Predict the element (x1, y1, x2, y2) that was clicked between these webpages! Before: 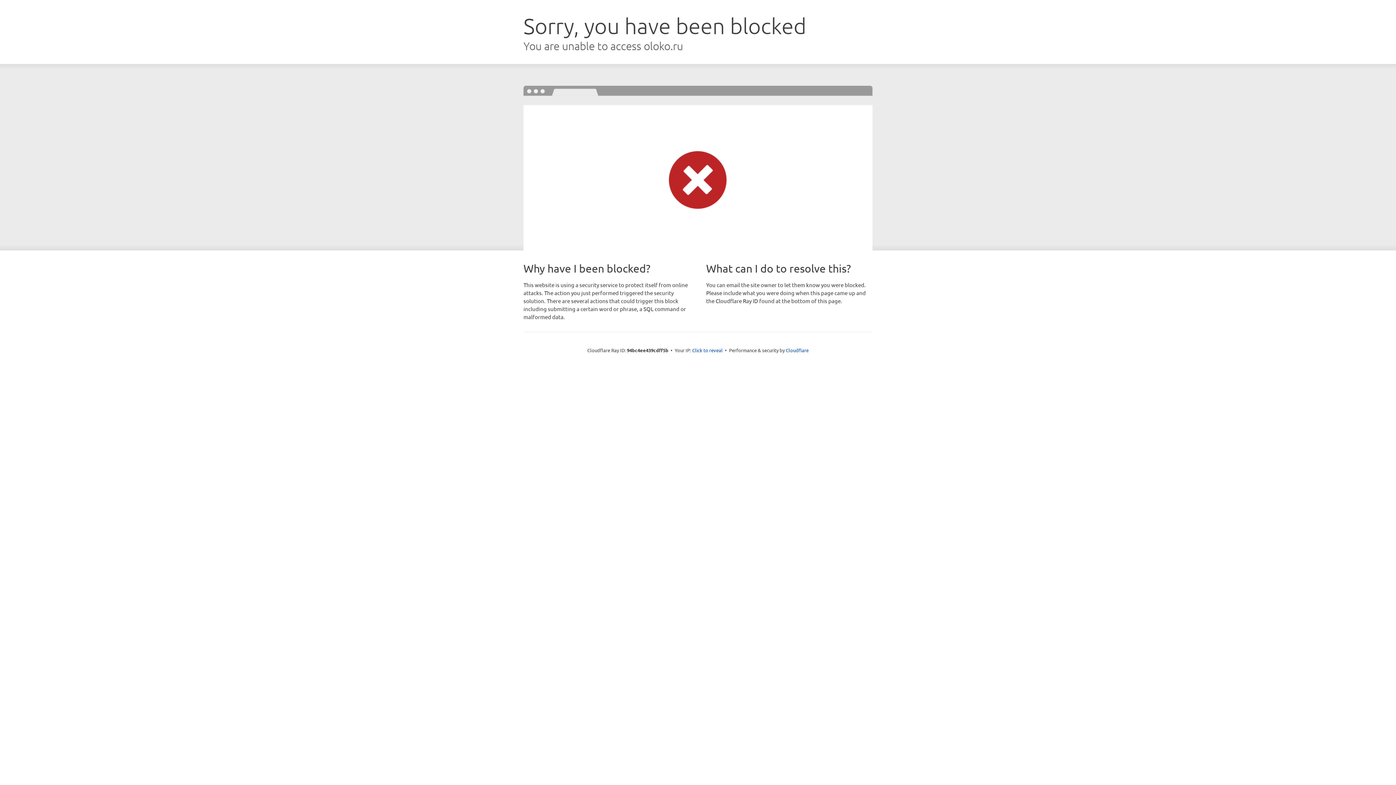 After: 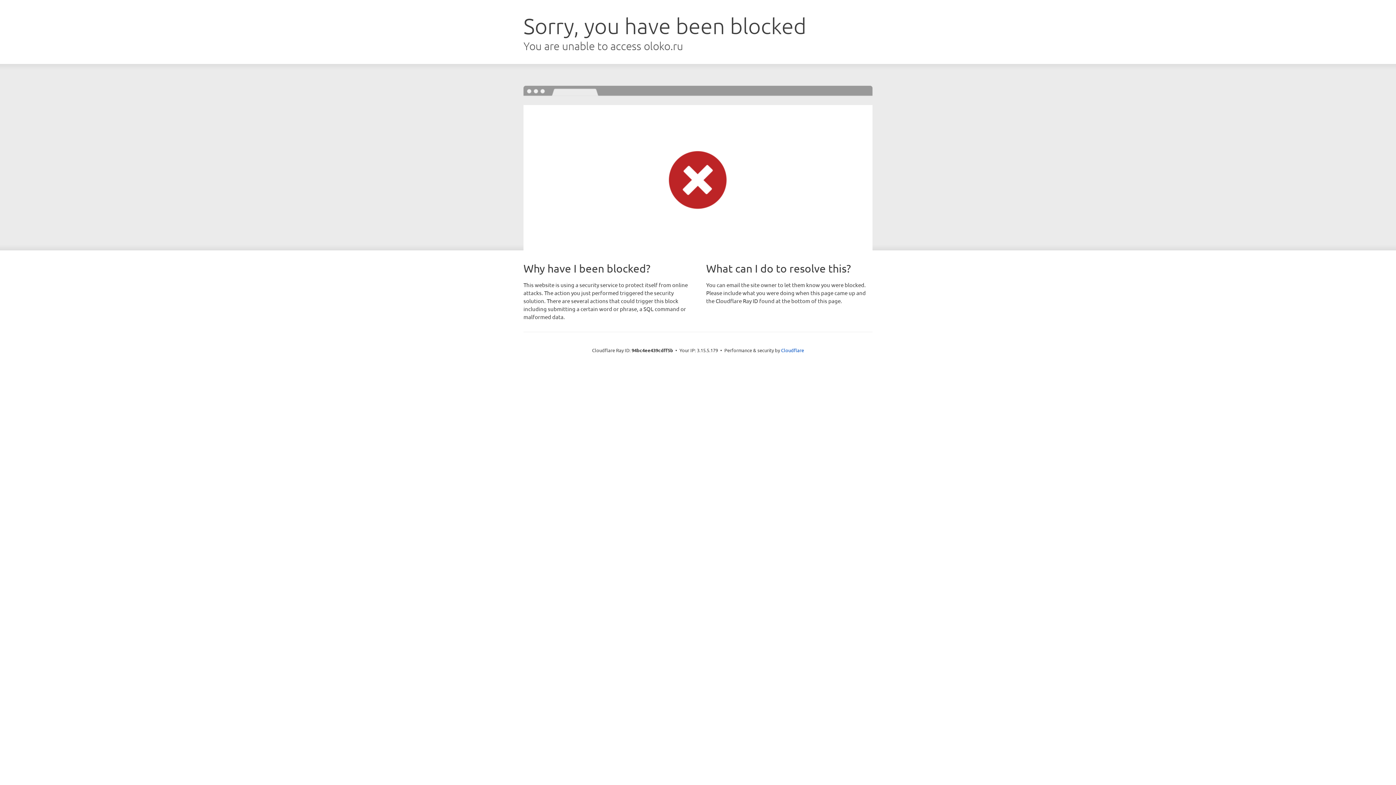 Action: label: Click to reveal bbox: (692, 346, 722, 353)